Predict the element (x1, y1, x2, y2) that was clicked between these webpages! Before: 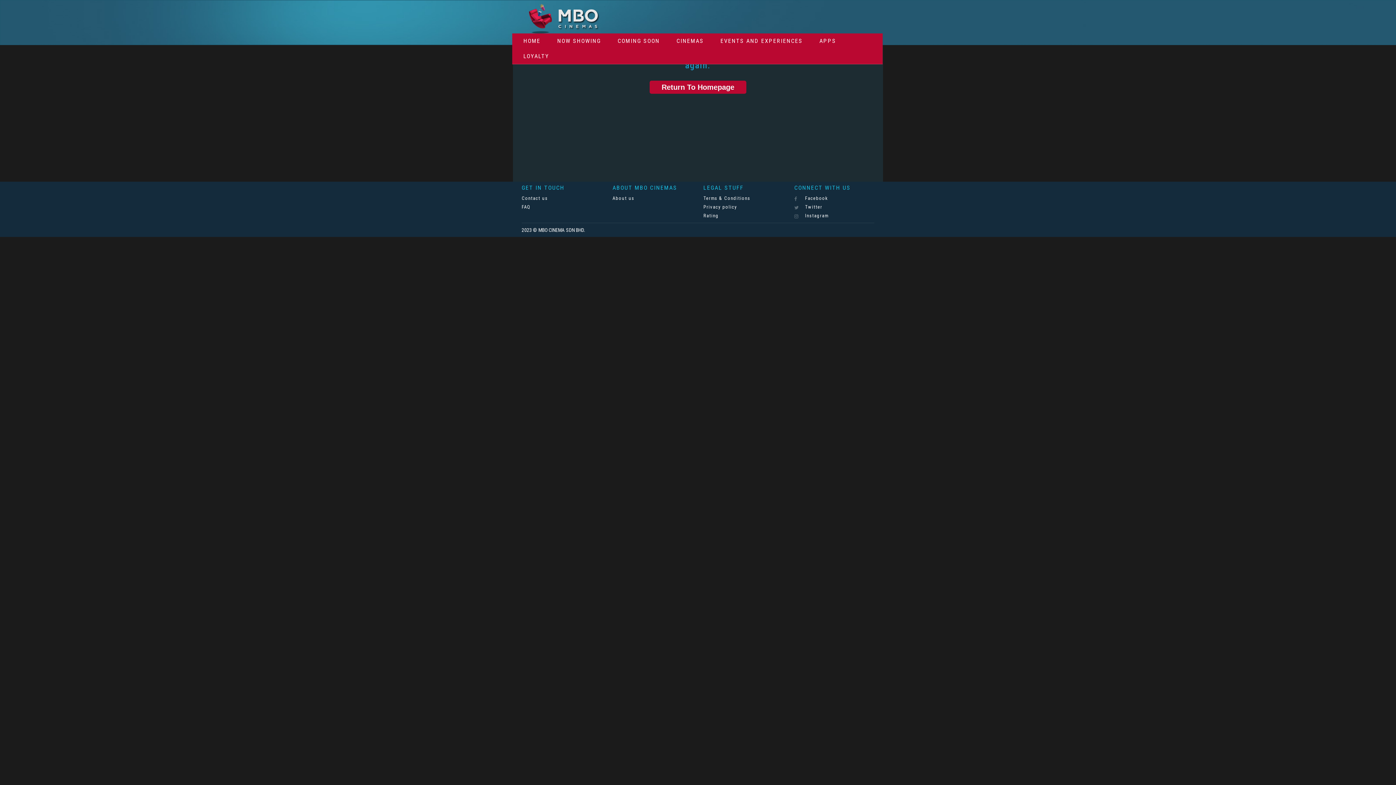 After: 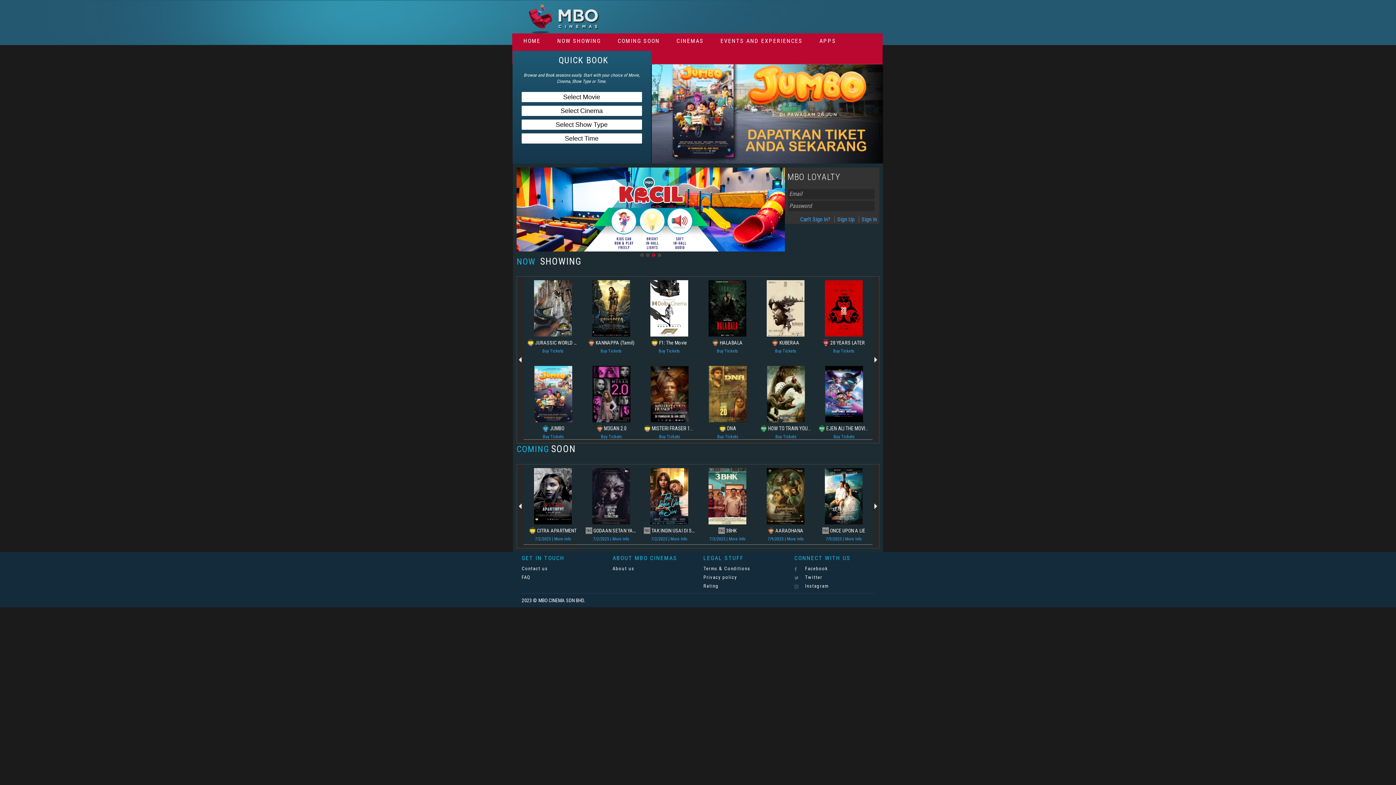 Action: bbox: (521, 0, 645, 38)